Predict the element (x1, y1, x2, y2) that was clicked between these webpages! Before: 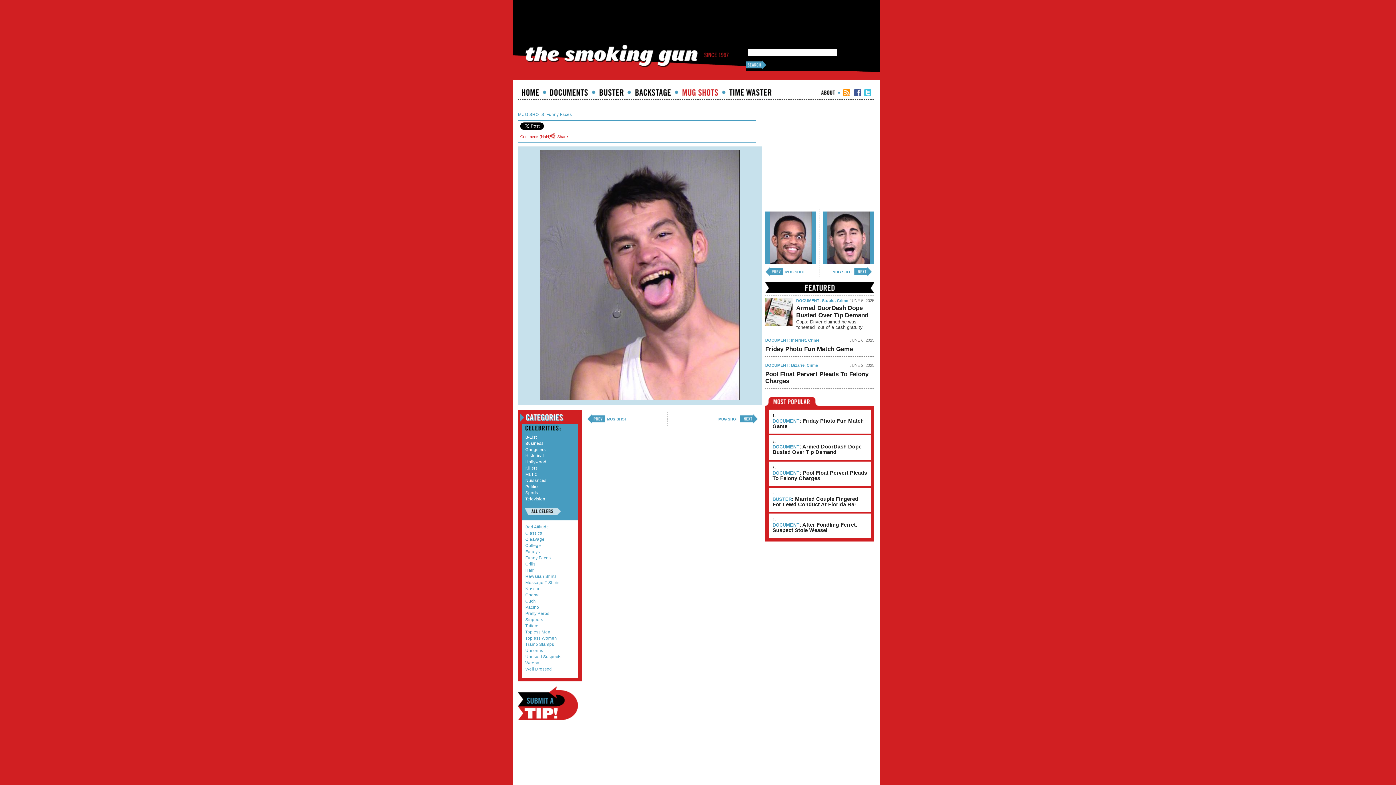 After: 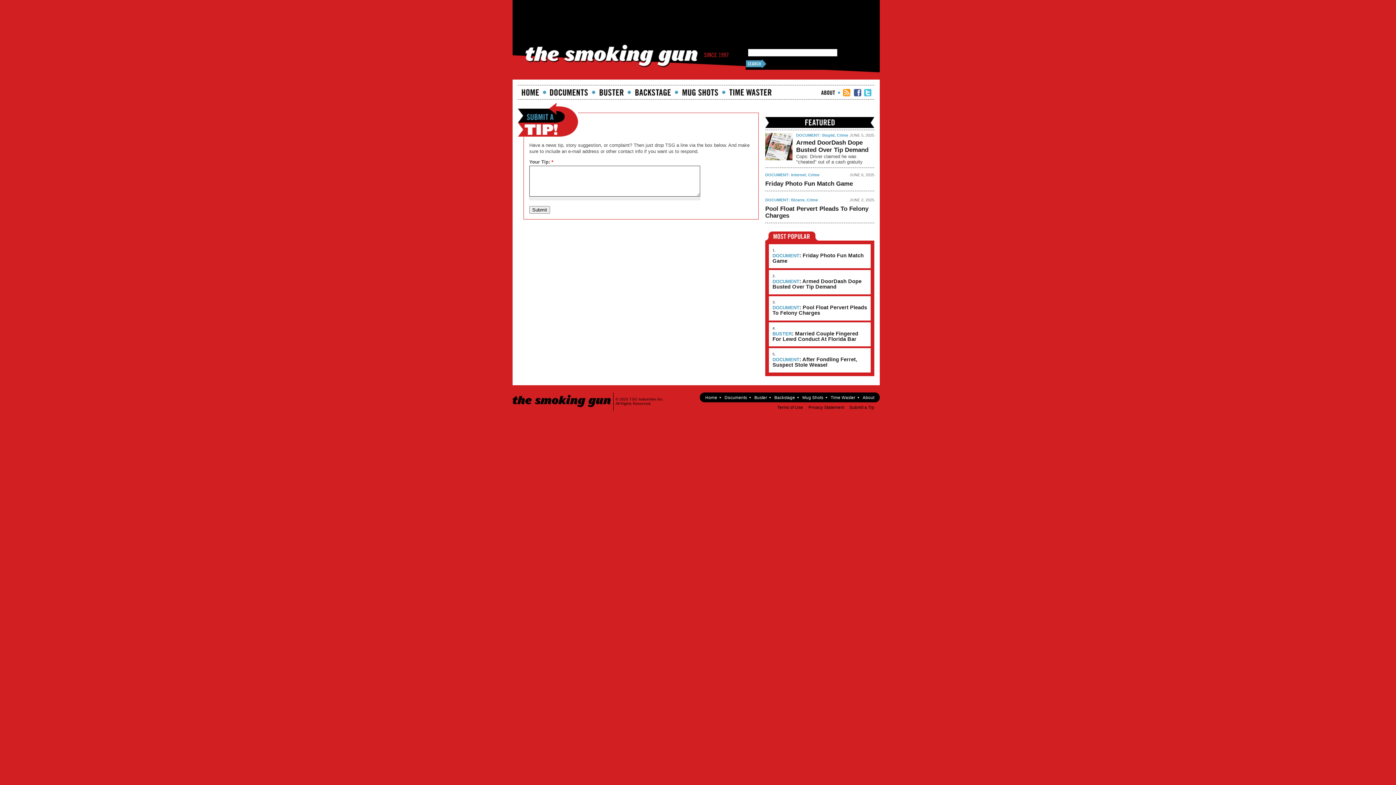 Action: label: Submit a Tip! bbox: (518, 686, 578, 720)